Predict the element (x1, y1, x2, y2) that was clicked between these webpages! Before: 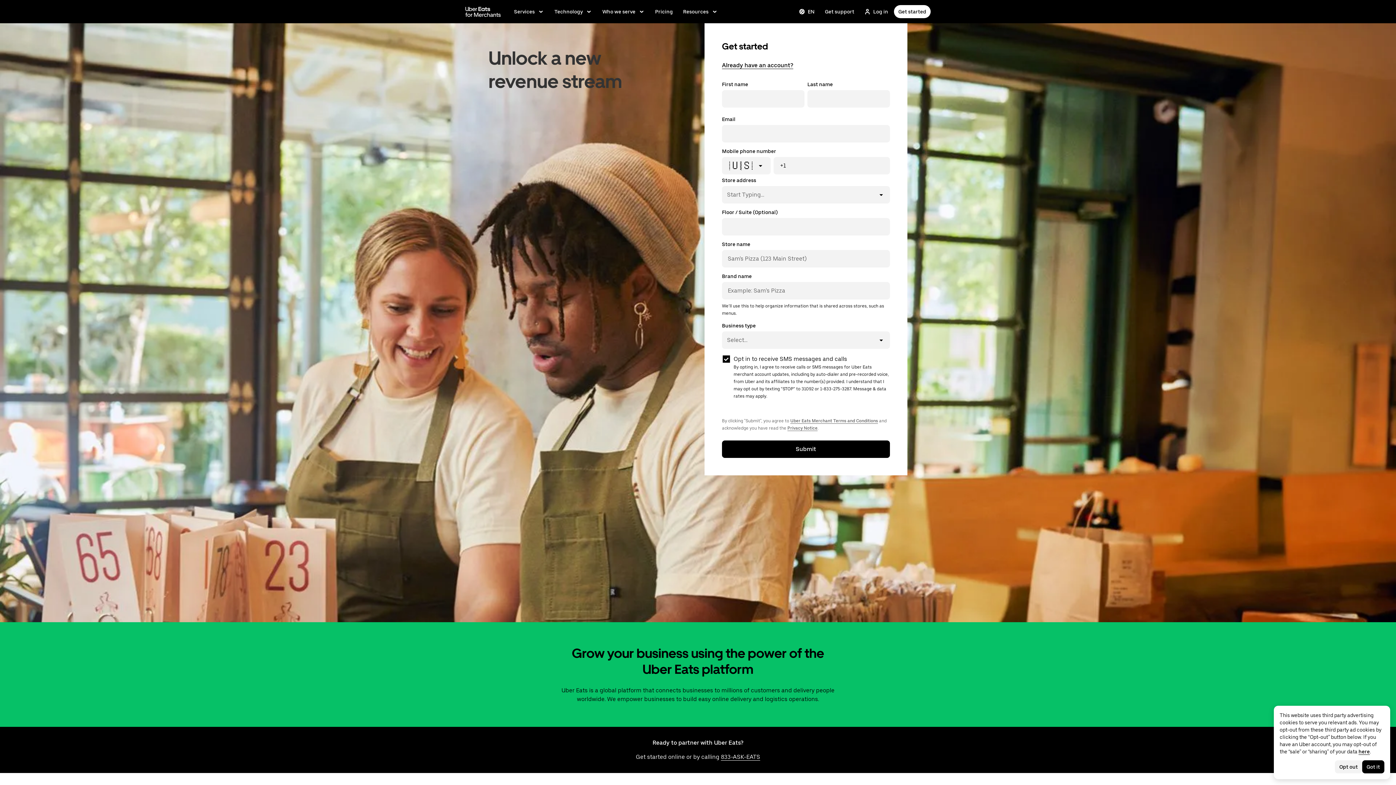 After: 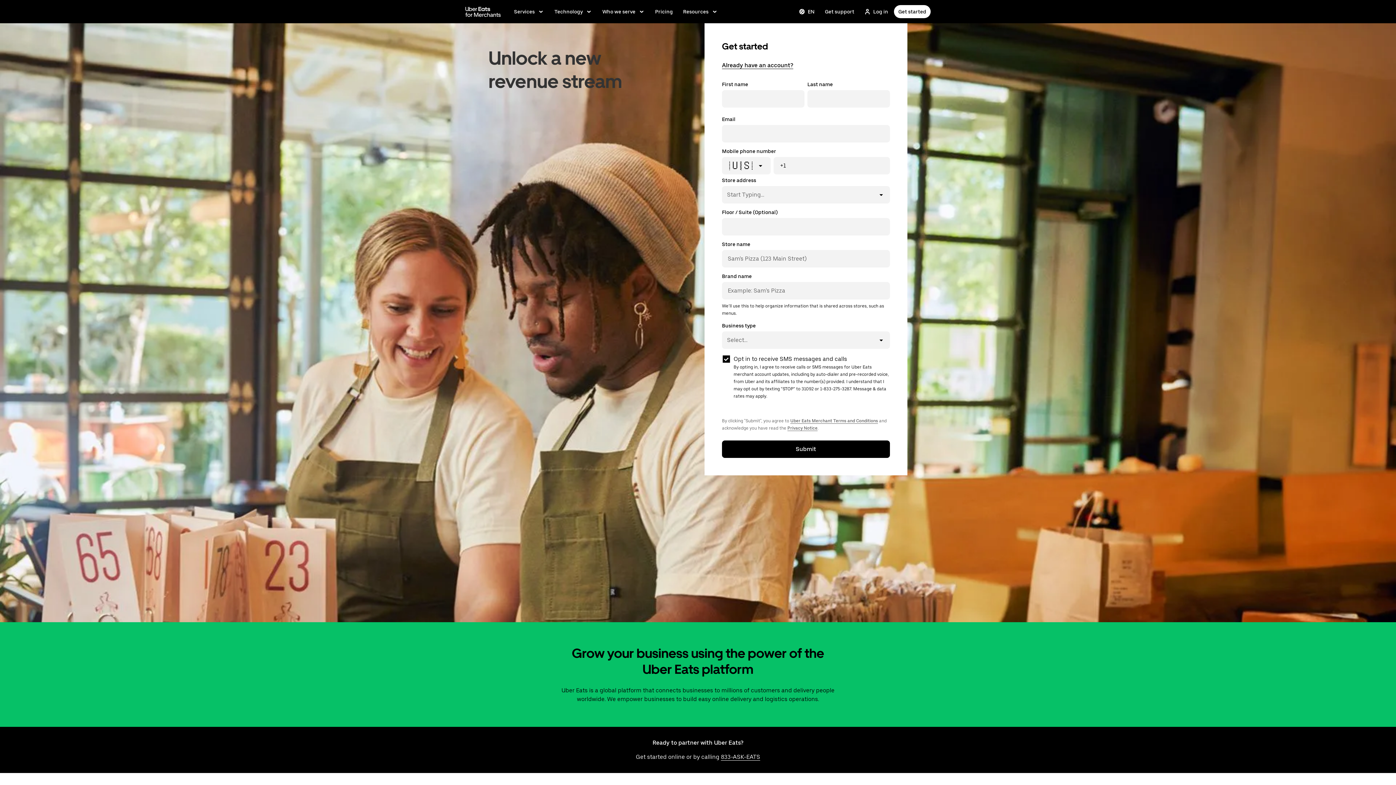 Action: bbox: (1362, 760, 1384, 773) label: Got it